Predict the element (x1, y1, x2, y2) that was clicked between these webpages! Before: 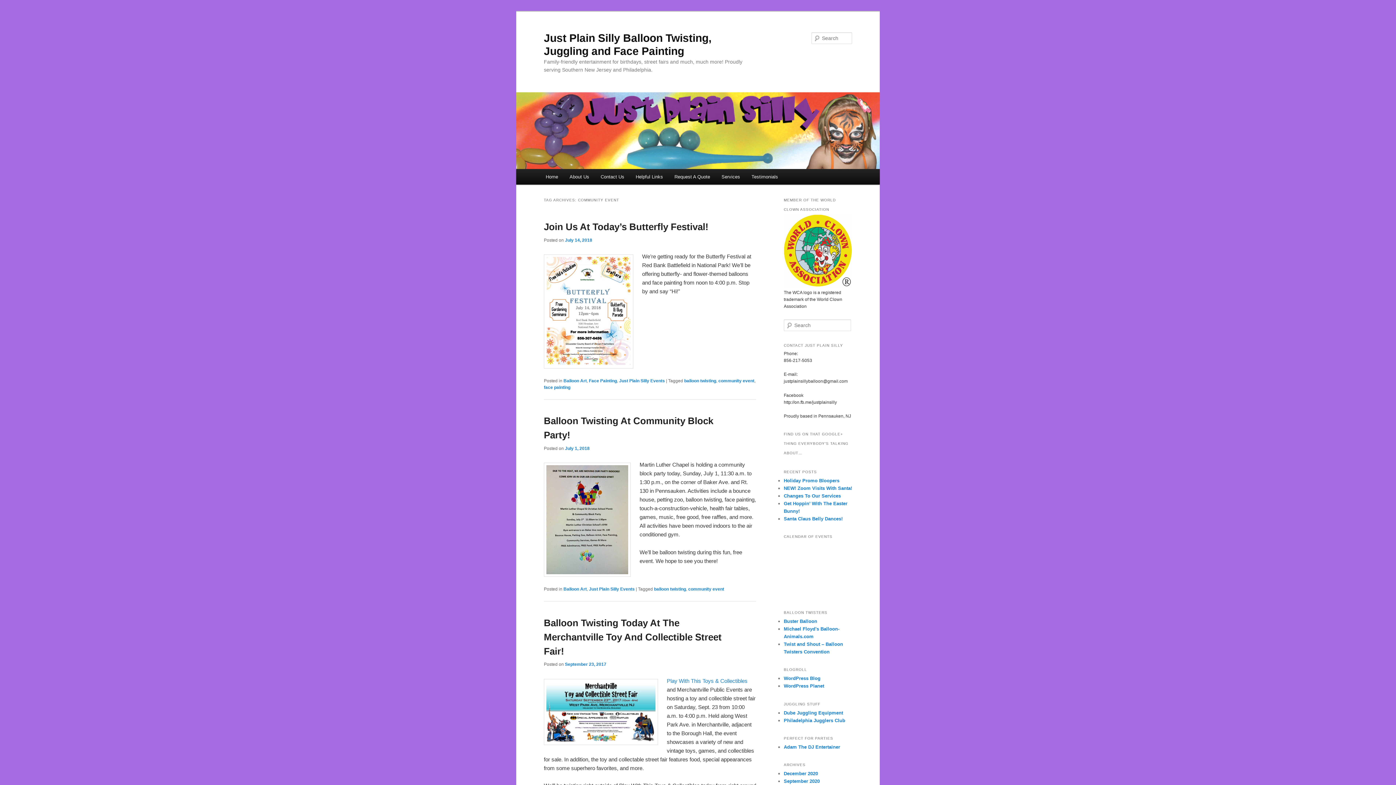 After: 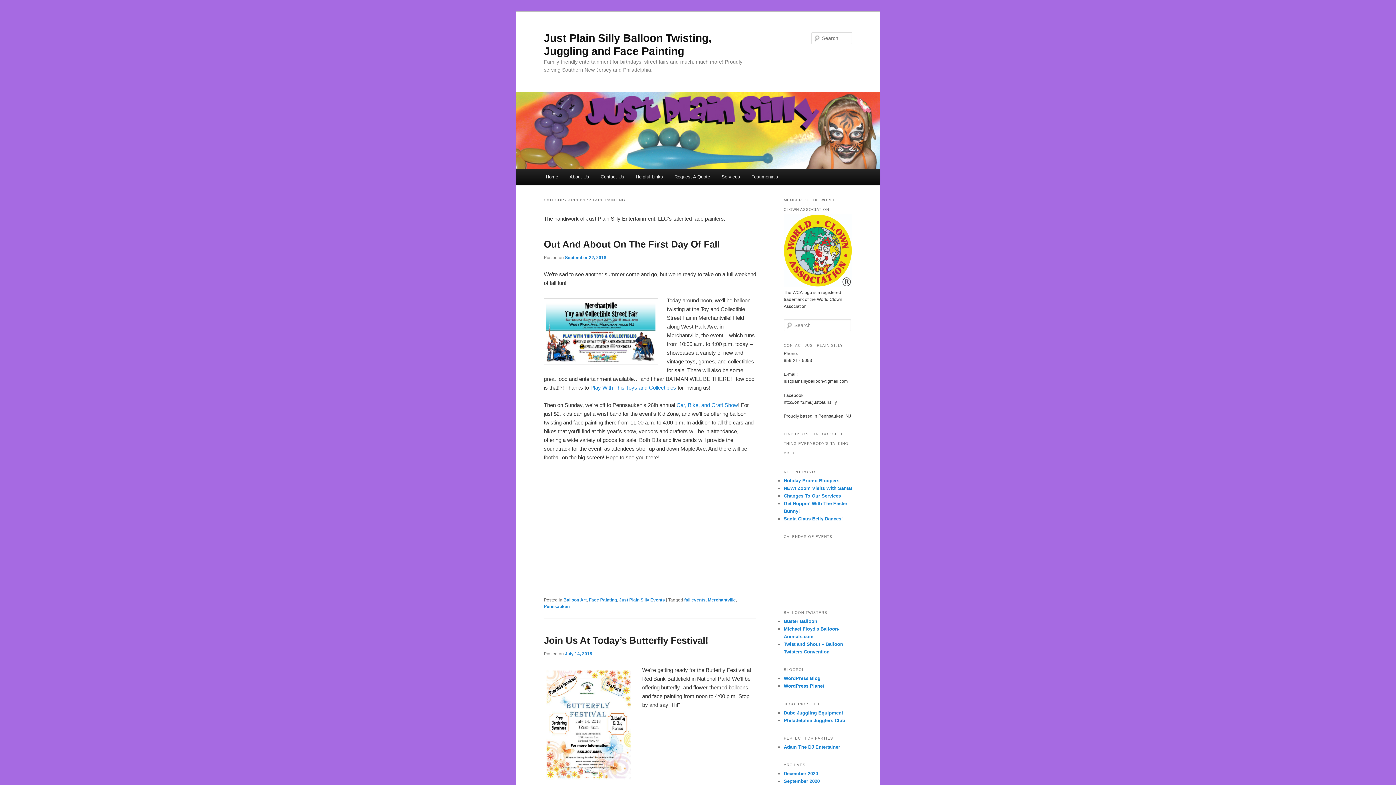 Action: label: Face Painting bbox: (589, 378, 617, 383)